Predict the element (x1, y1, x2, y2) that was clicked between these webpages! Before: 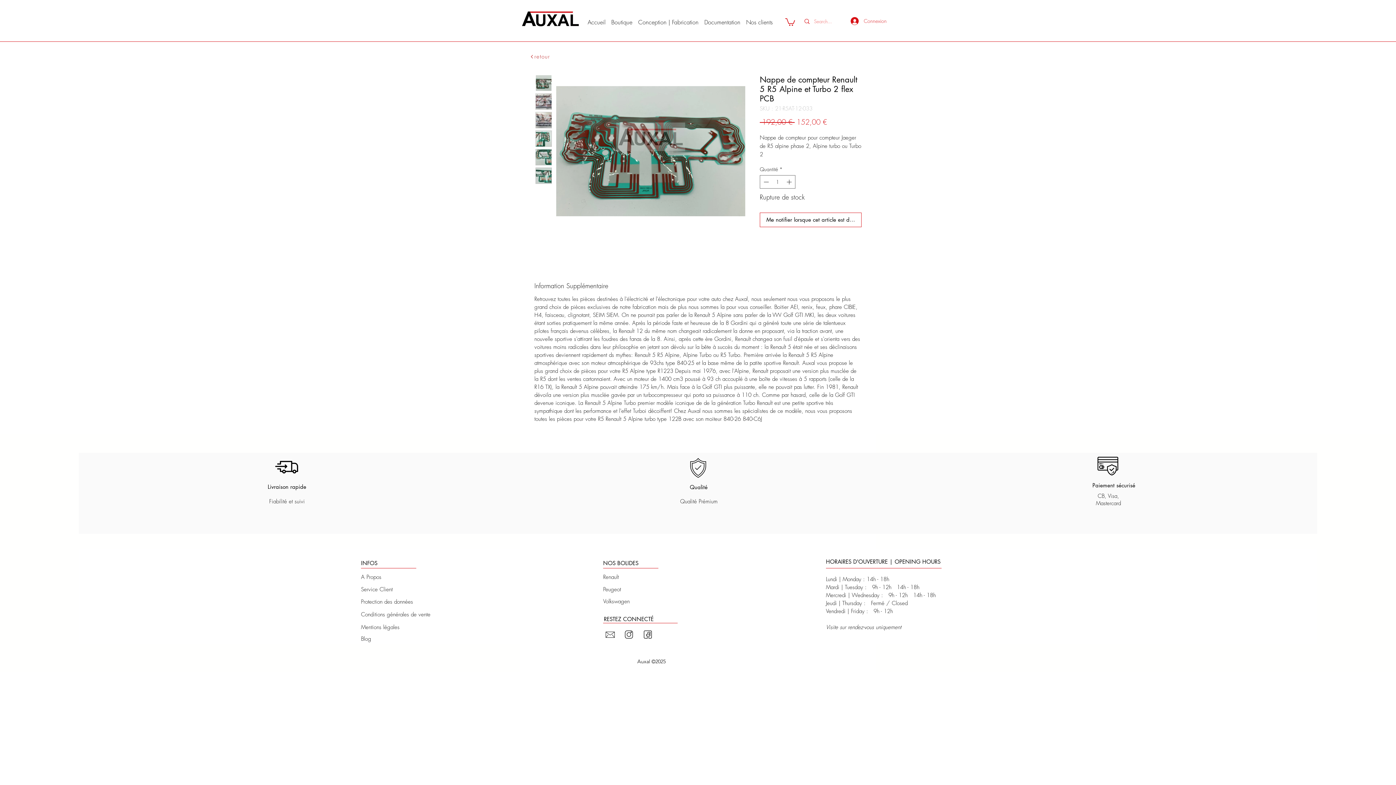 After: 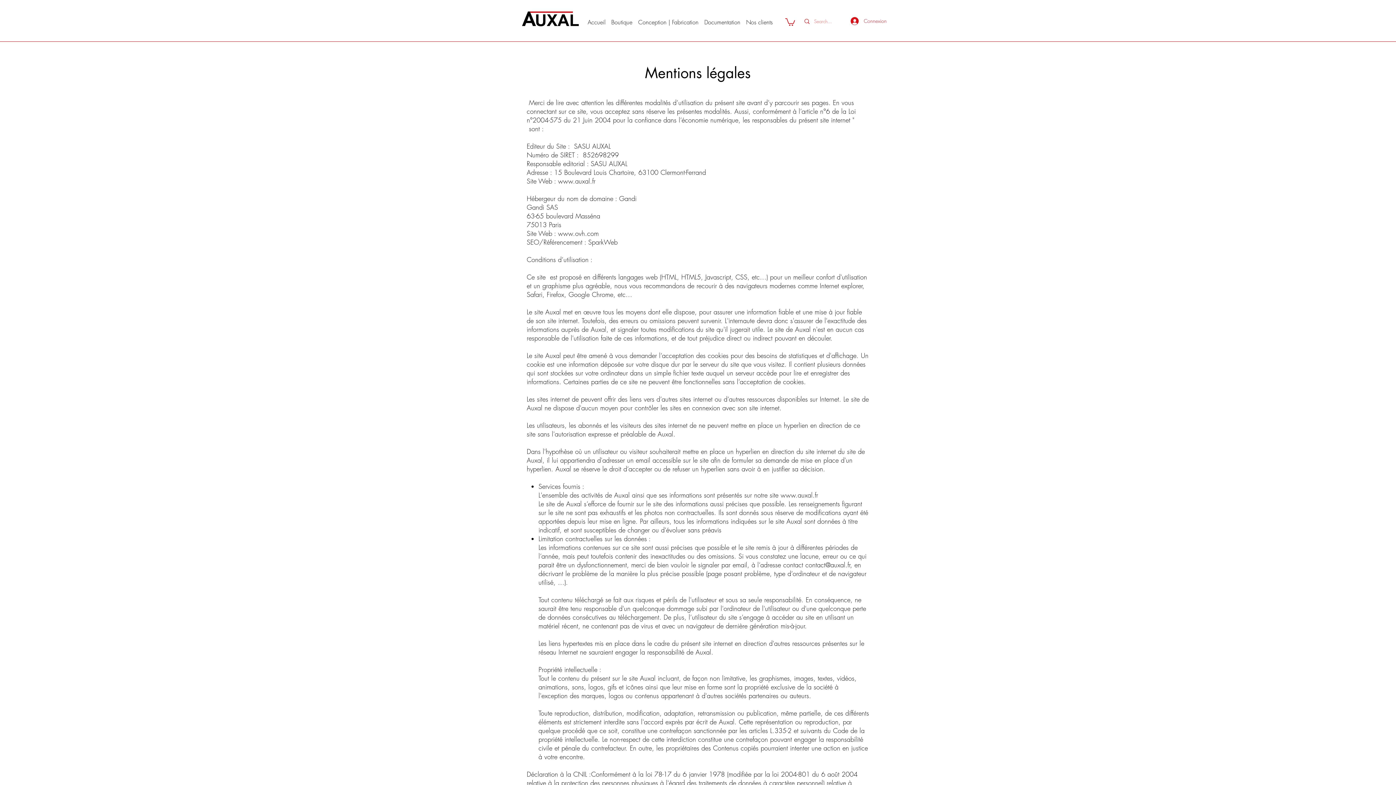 Action: label: Mentions légales bbox: (361, 622, 413, 632)